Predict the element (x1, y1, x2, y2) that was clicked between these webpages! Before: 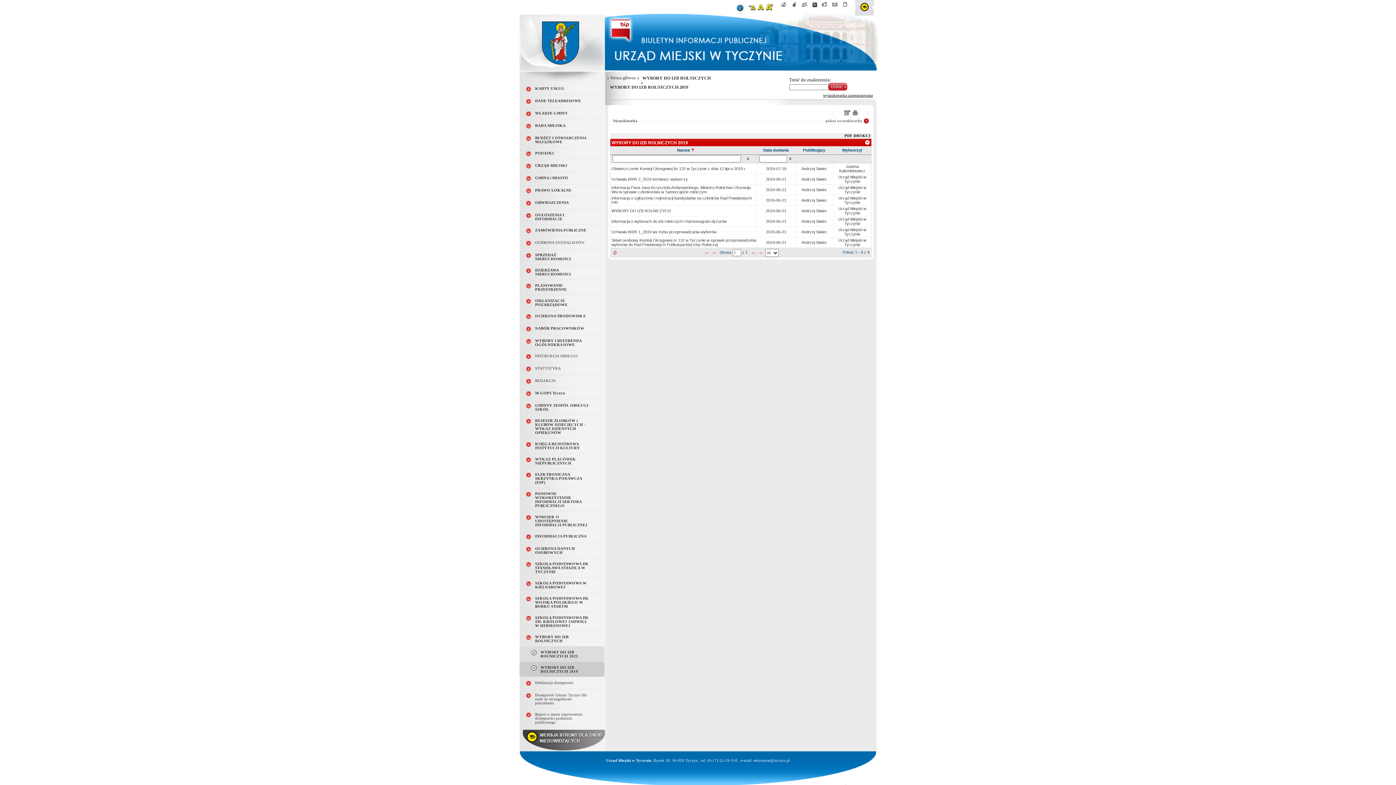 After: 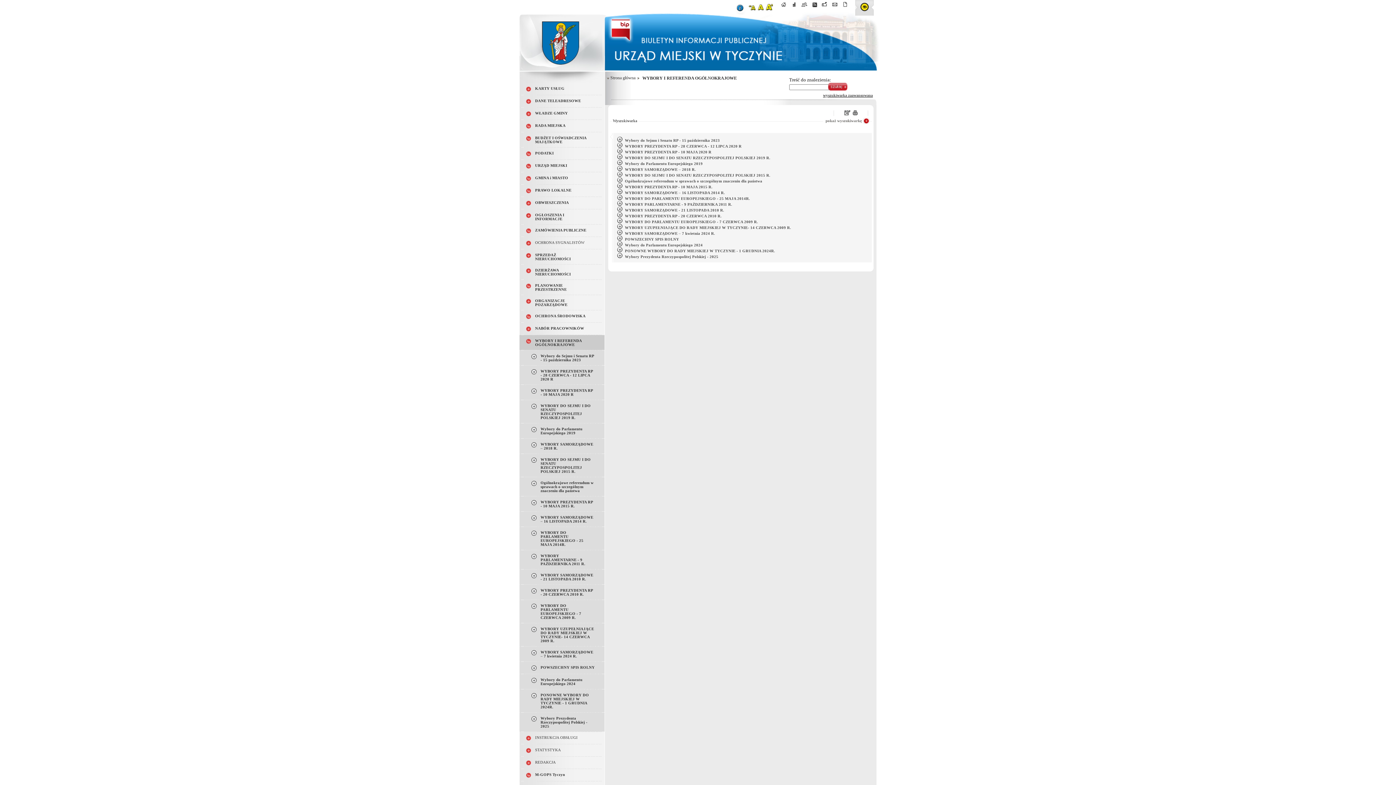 Action: bbox: (535, 338, 581, 346) label: WYBORY I REFERENDA OGÓLNOKRAJOWE